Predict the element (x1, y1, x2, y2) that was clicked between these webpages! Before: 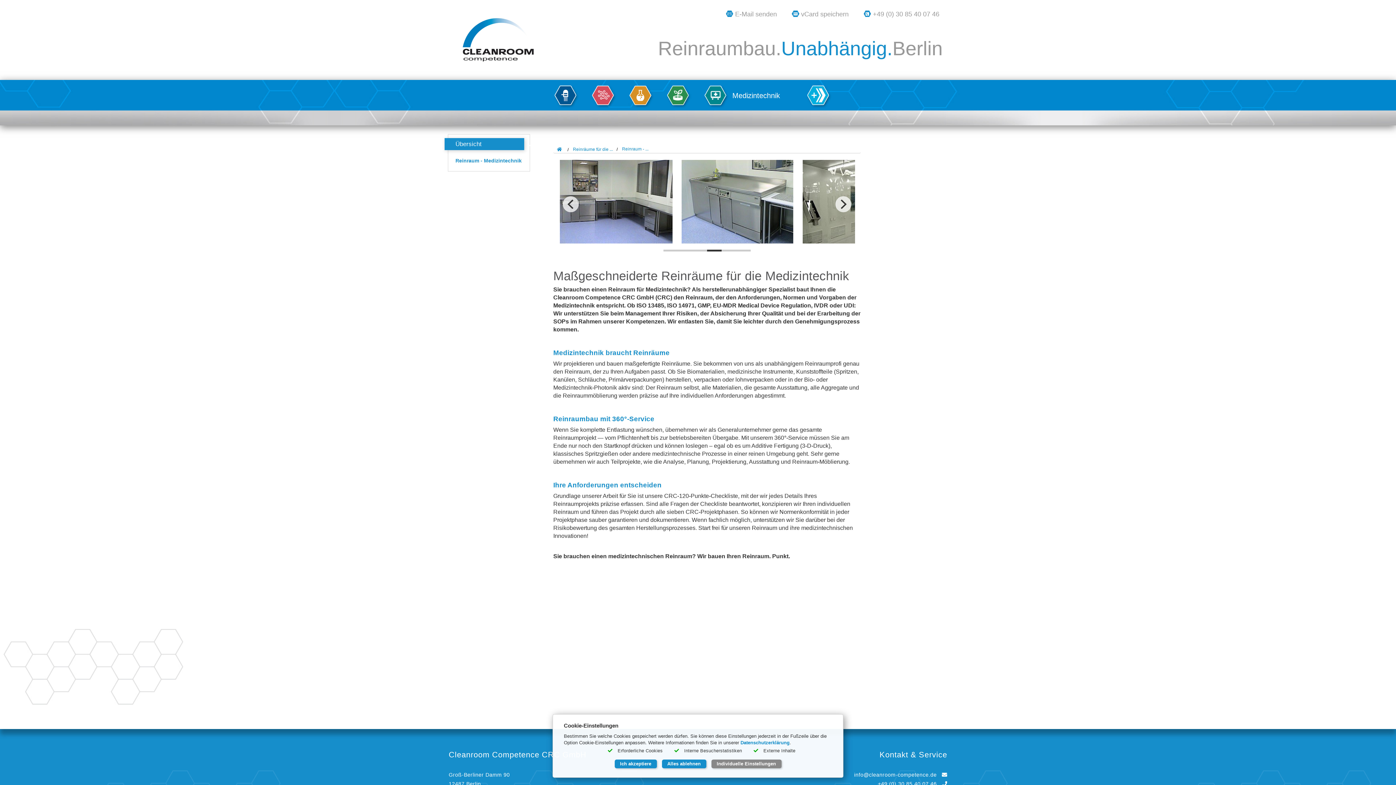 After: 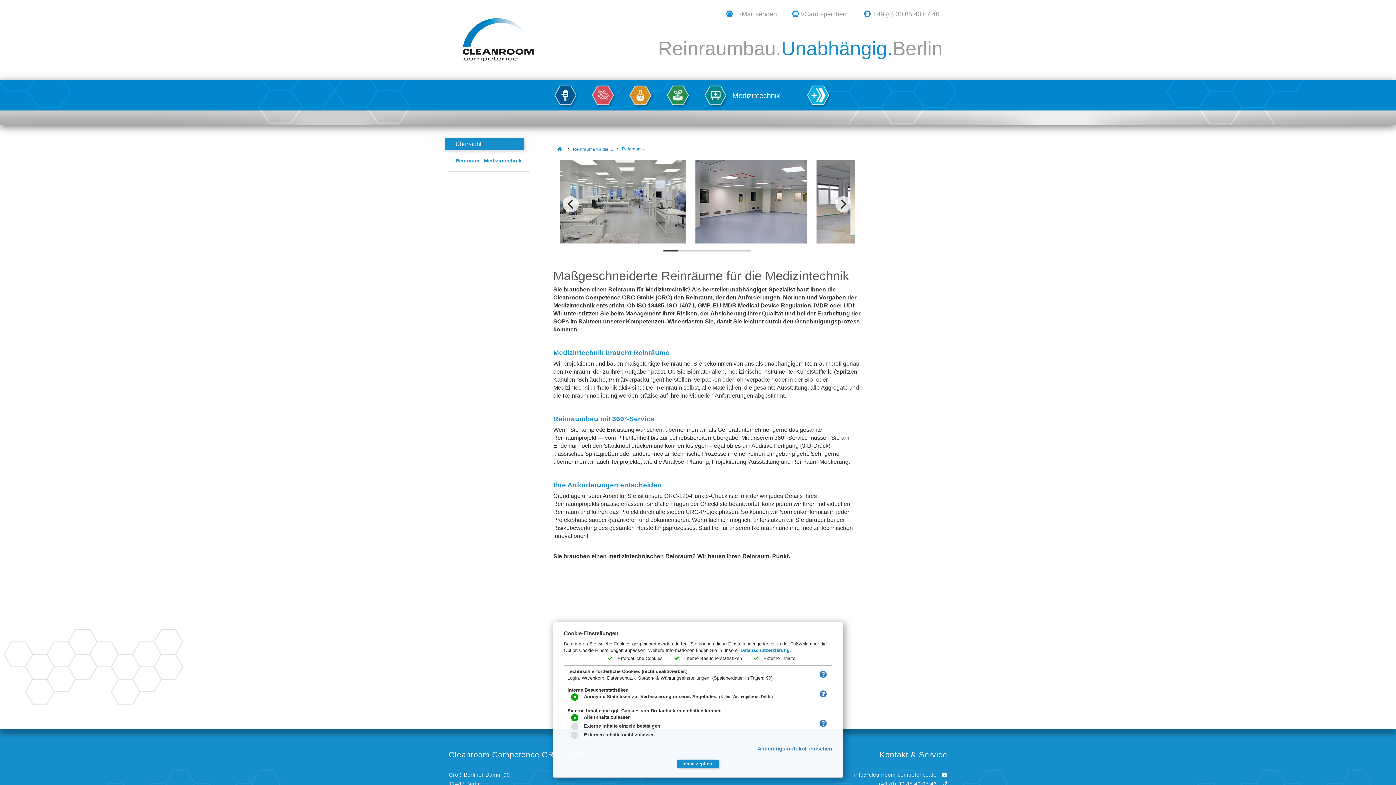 Action: bbox: (711, 760, 781, 768) label: Individuelle Einstellungen